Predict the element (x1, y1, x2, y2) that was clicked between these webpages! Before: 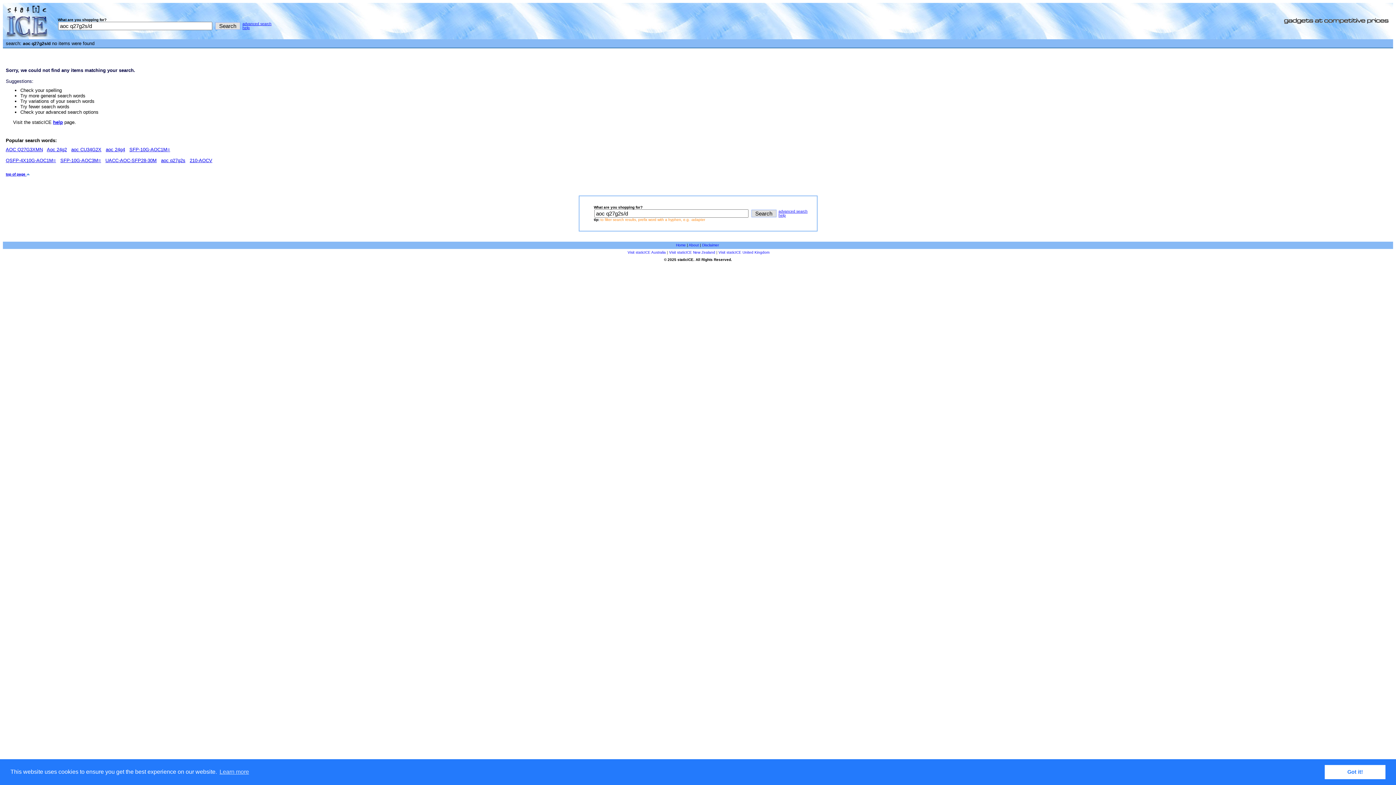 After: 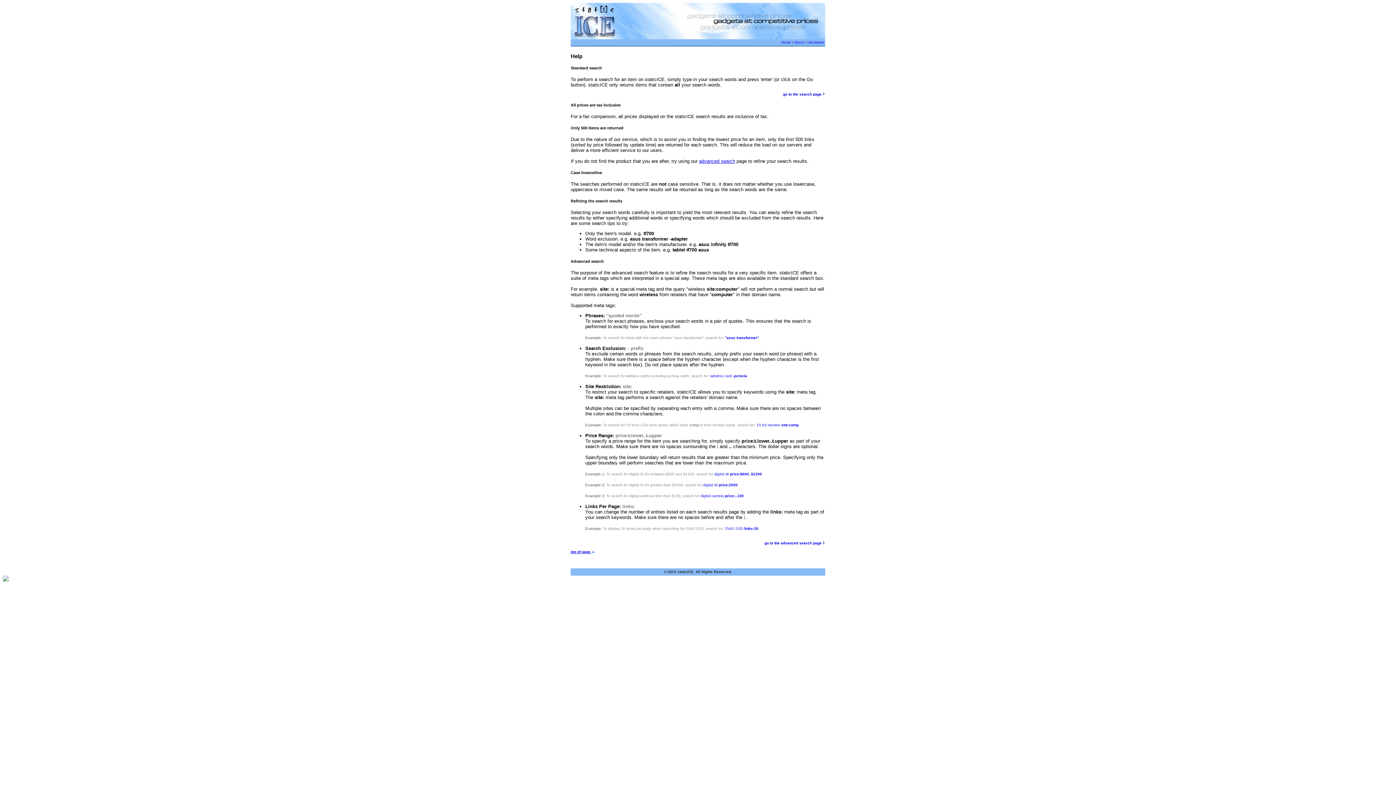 Action: bbox: (778, 213, 786, 217) label: help